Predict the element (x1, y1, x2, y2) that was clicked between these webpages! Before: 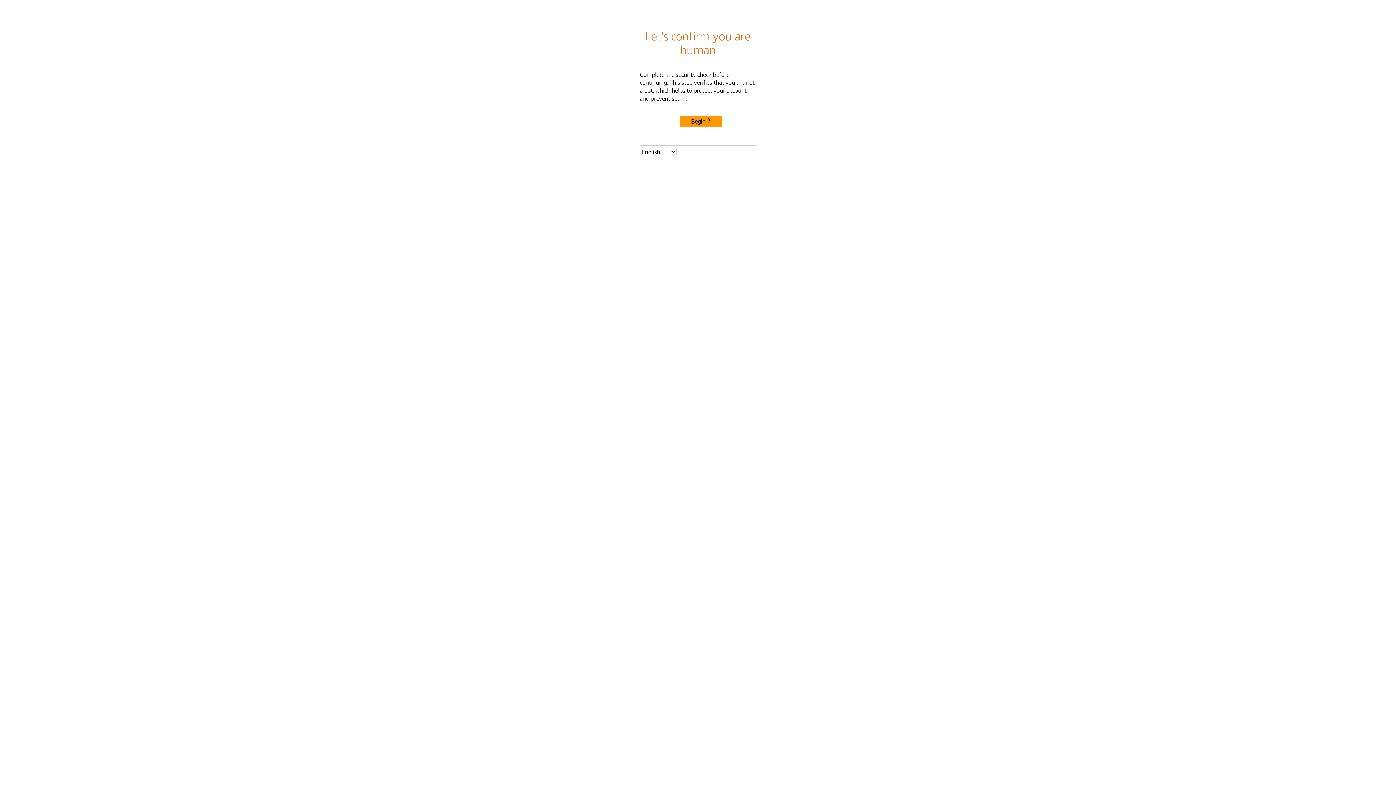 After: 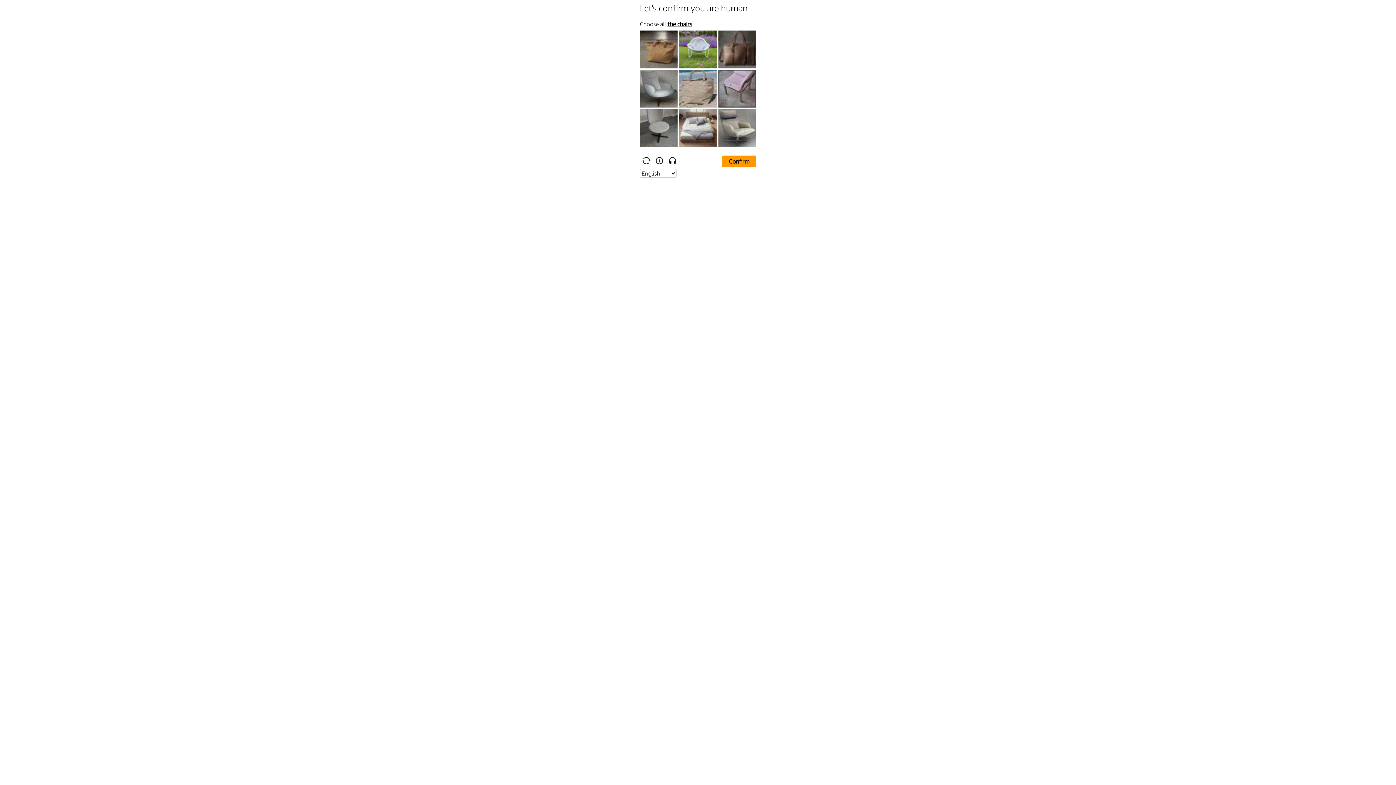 Action: label: Begin bbox: (680, 115, 722, 127)